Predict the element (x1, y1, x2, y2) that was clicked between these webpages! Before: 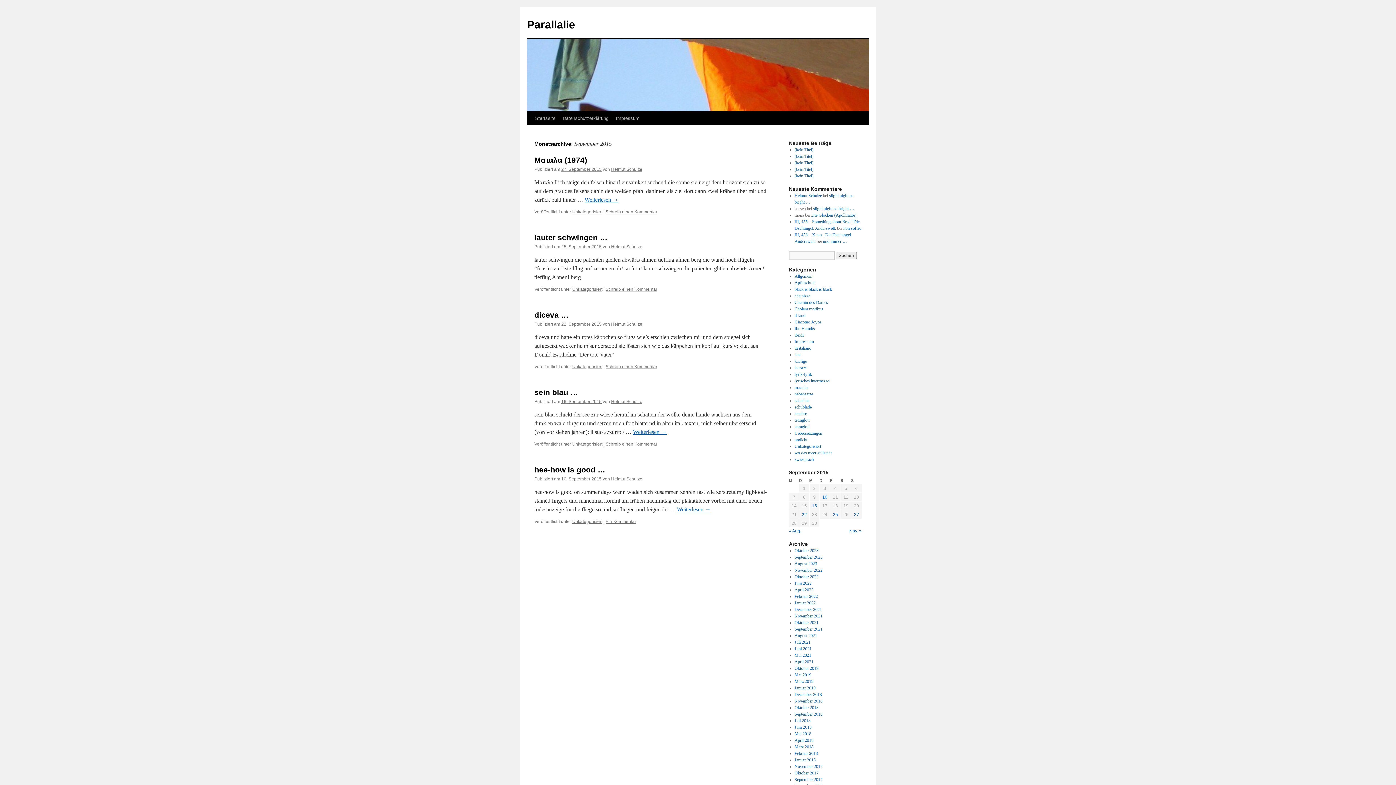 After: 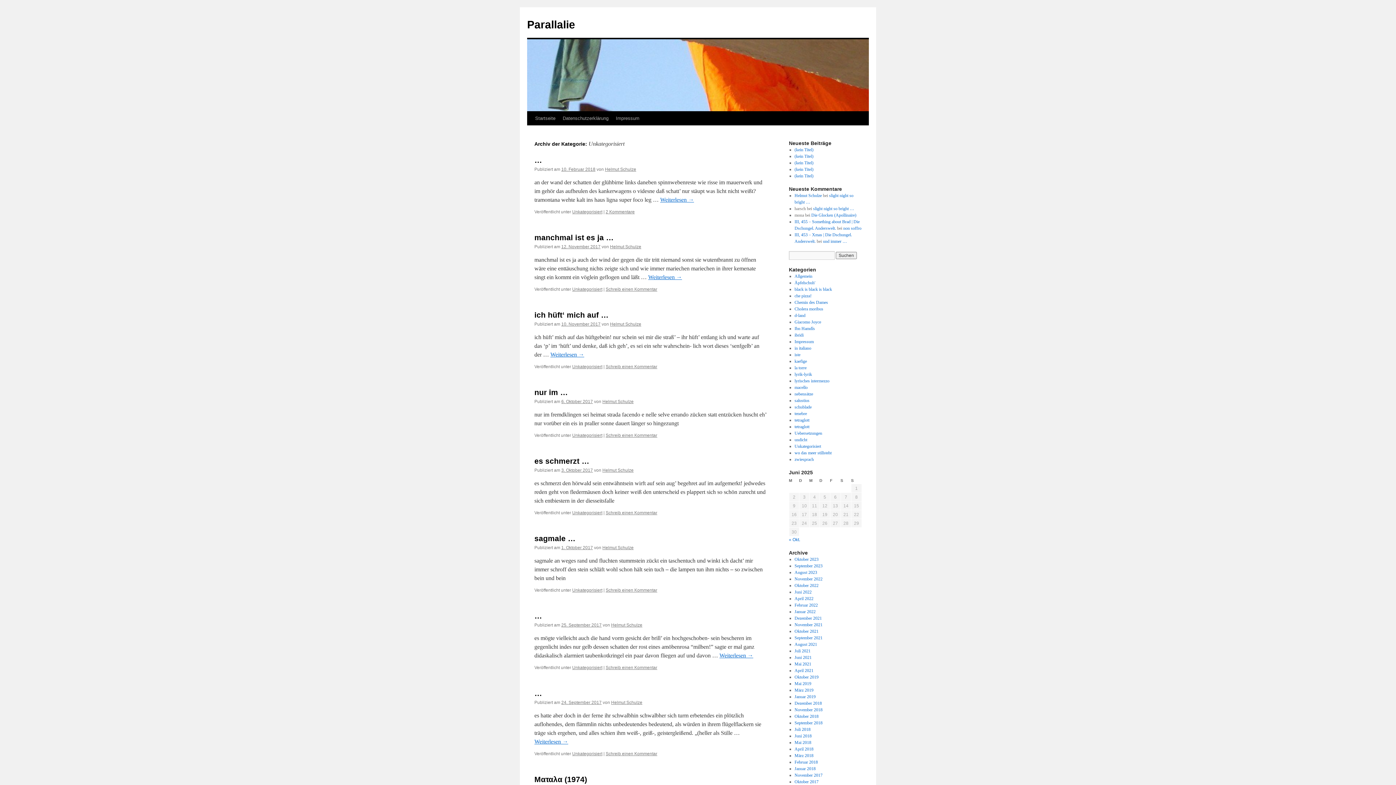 Action: bbox: (572, 364, 602, 369) label: Unkategorisiert